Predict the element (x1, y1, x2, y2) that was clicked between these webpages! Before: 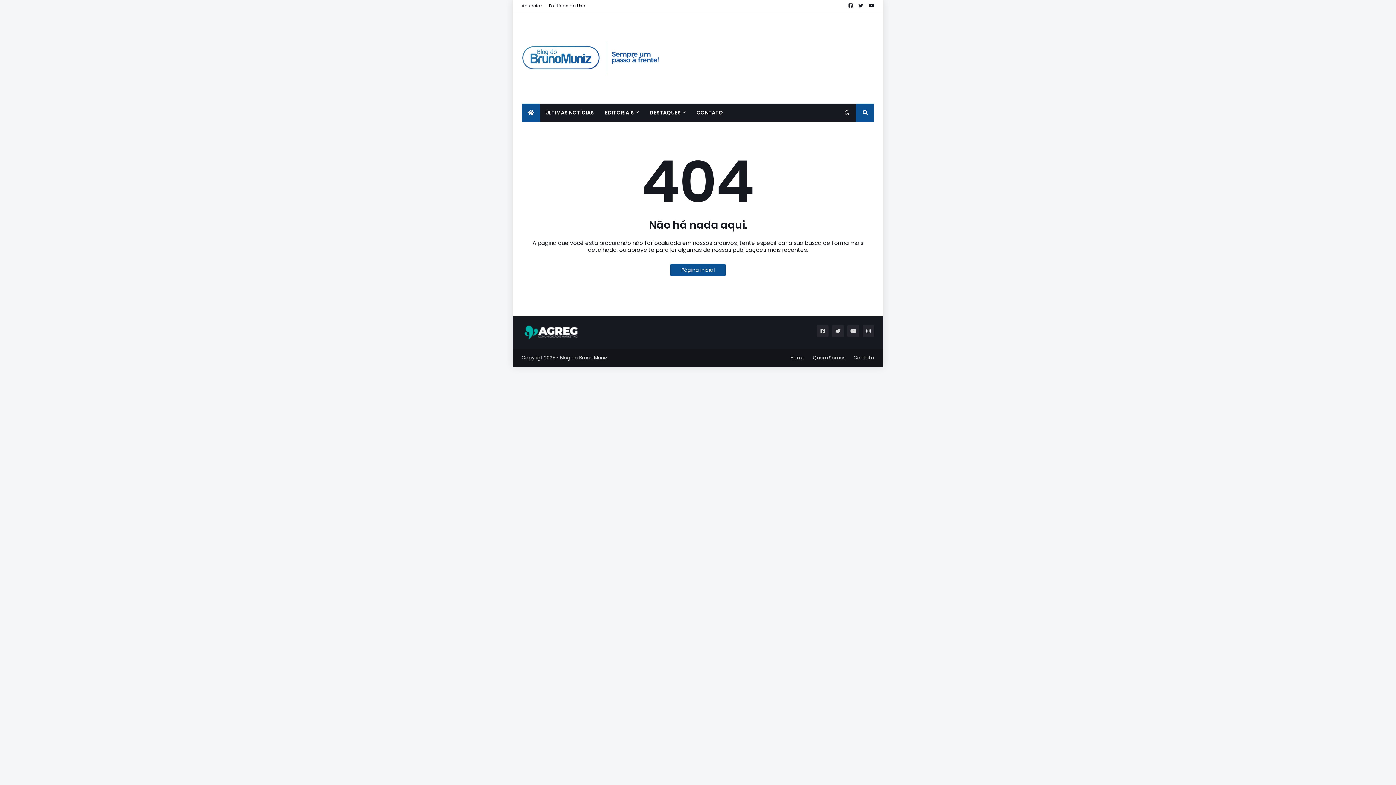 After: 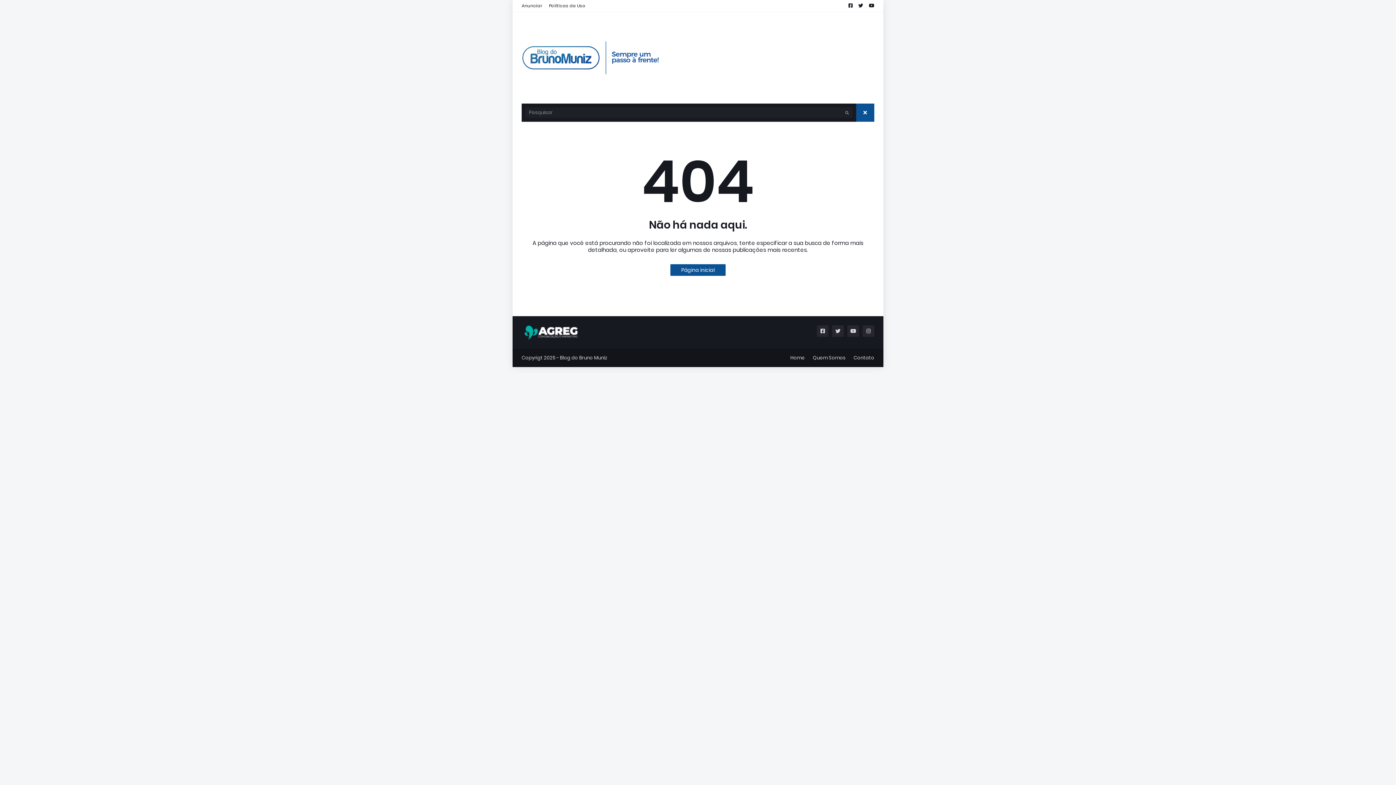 Action: bbox: (856, 103, 874, 121)